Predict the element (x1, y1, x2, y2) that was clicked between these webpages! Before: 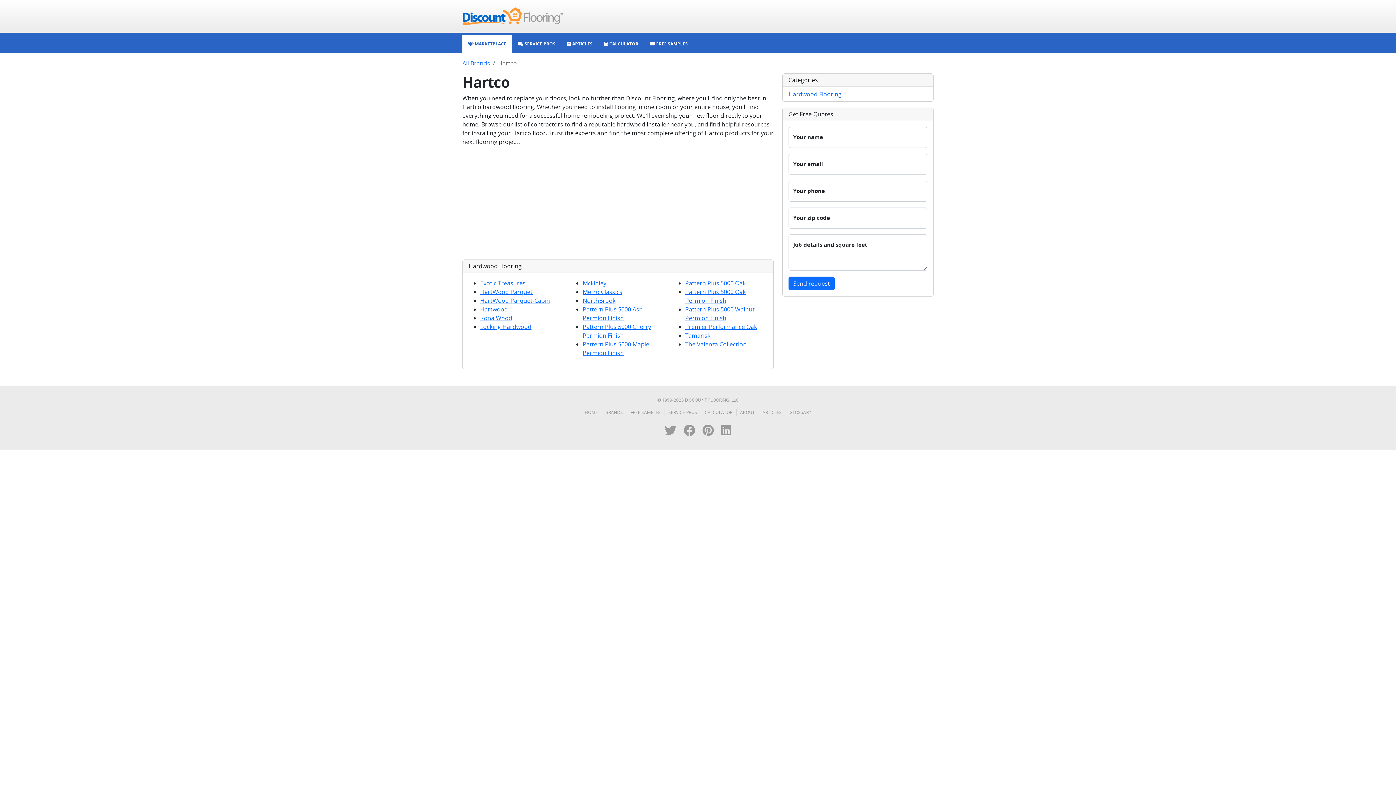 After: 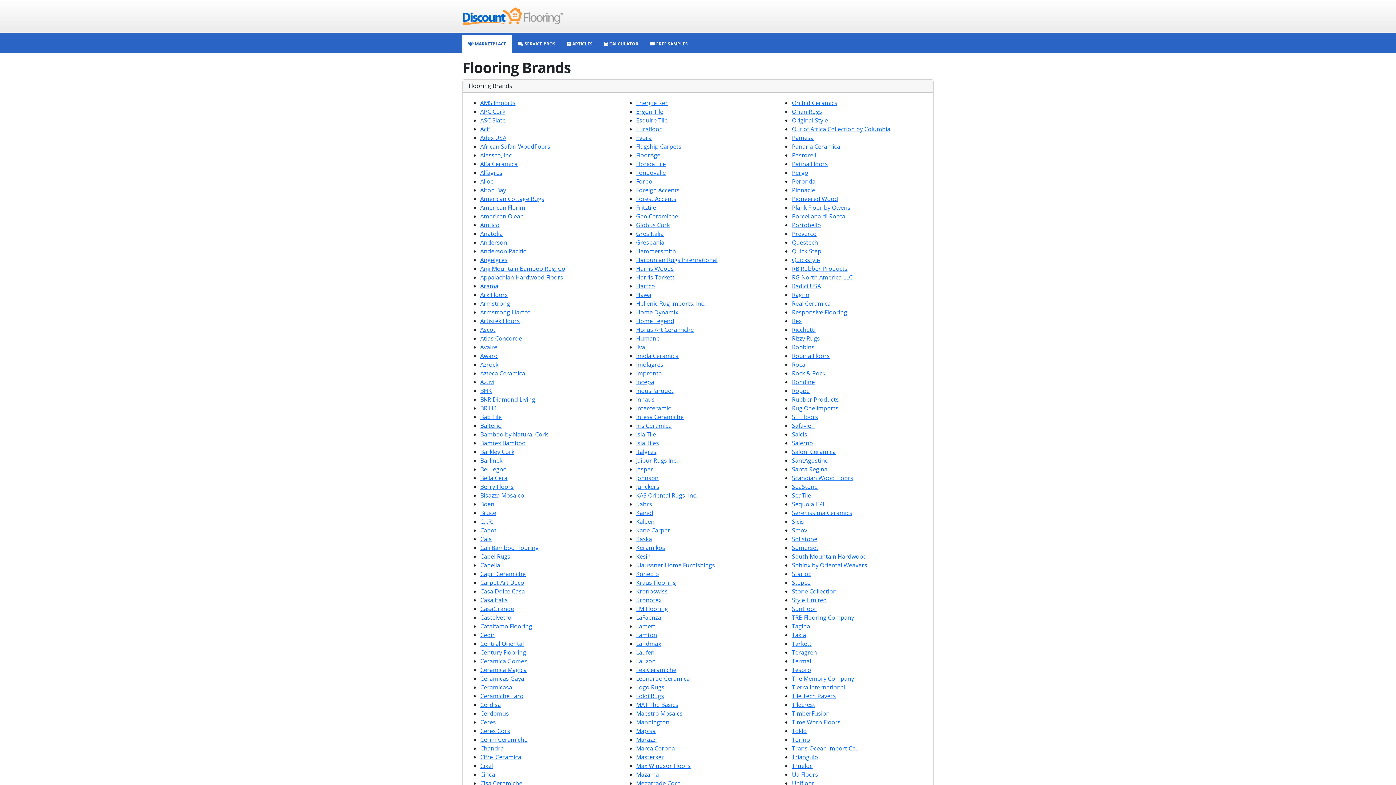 Action: label: BRANDS bbox: (605, 409, 627, 416)